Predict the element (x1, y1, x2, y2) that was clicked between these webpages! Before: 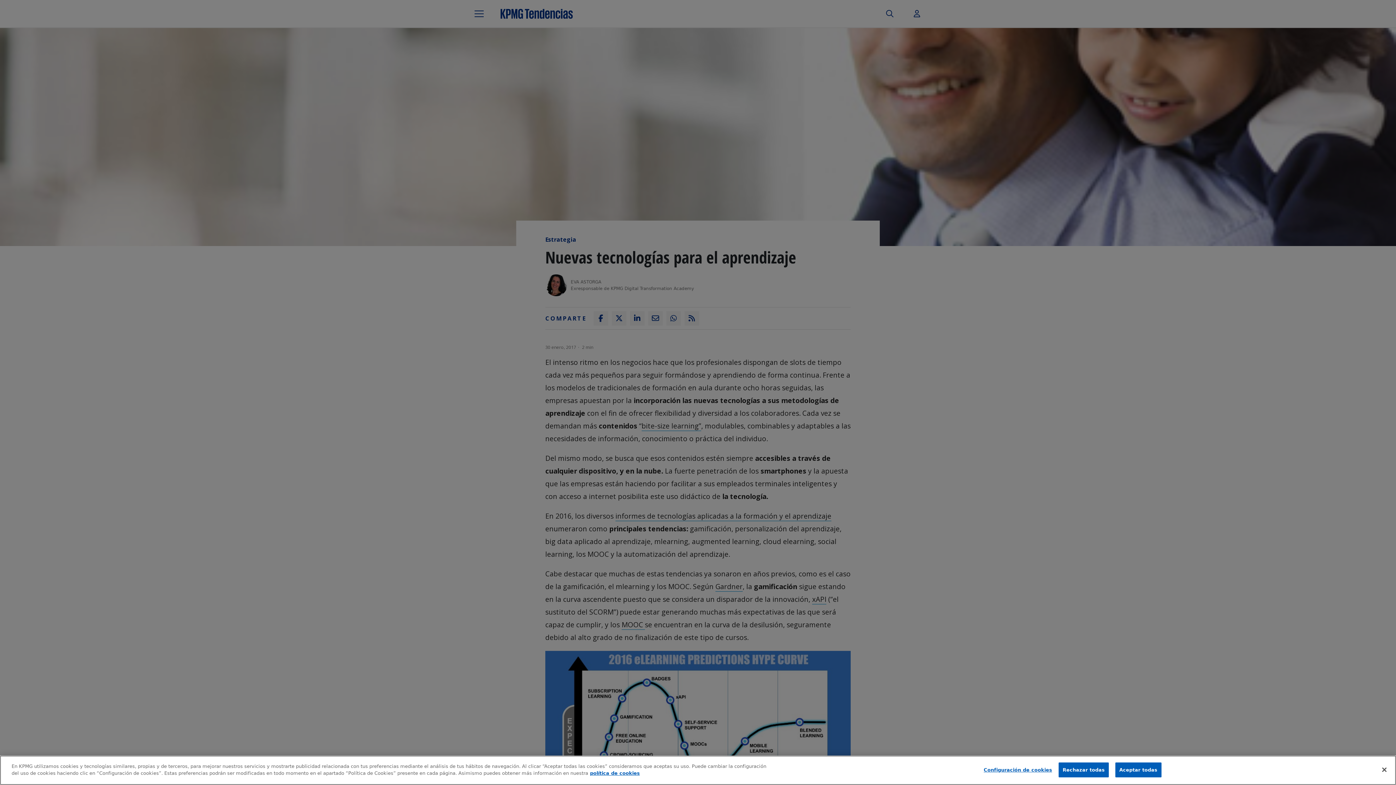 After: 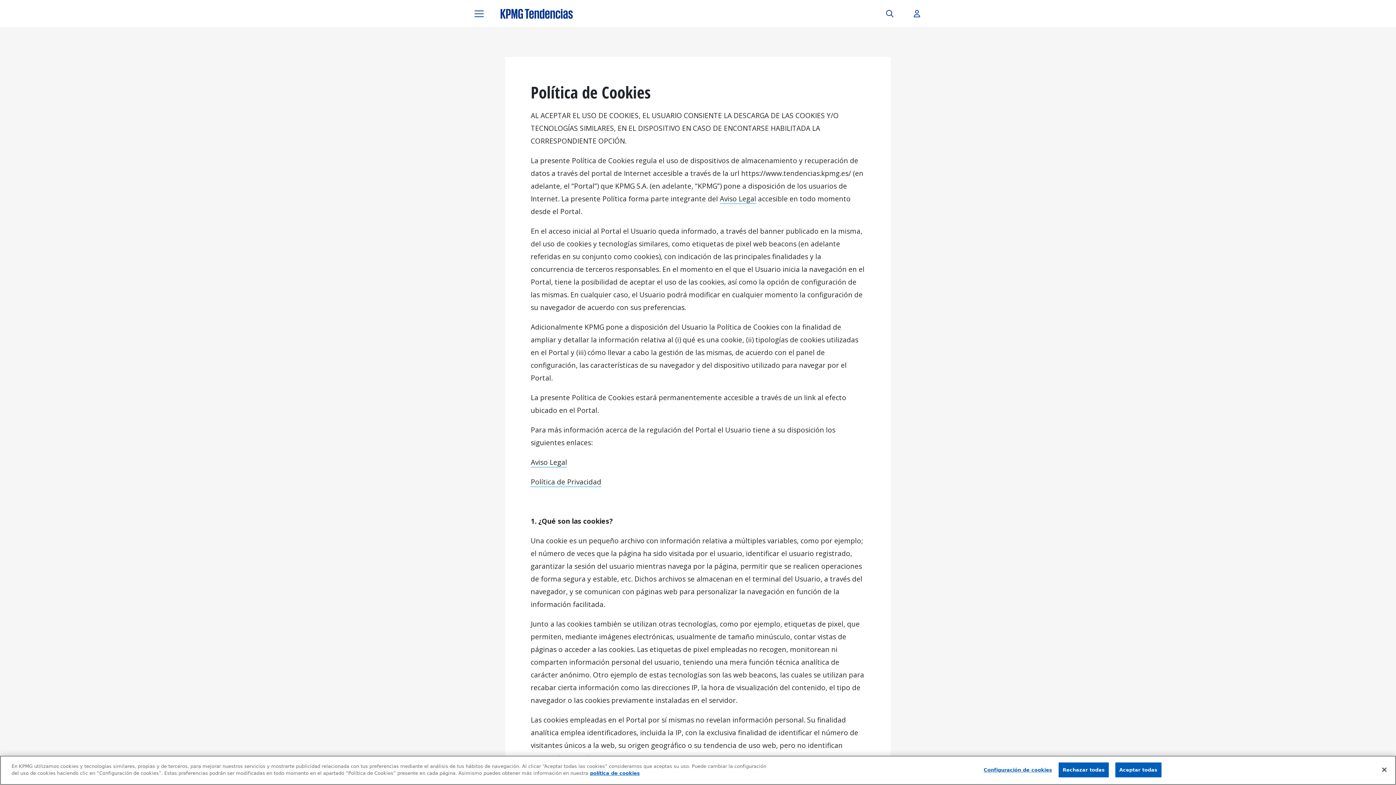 Action: bbox: (590, 770, 640, 776) label: Más información sobre tu privacidad